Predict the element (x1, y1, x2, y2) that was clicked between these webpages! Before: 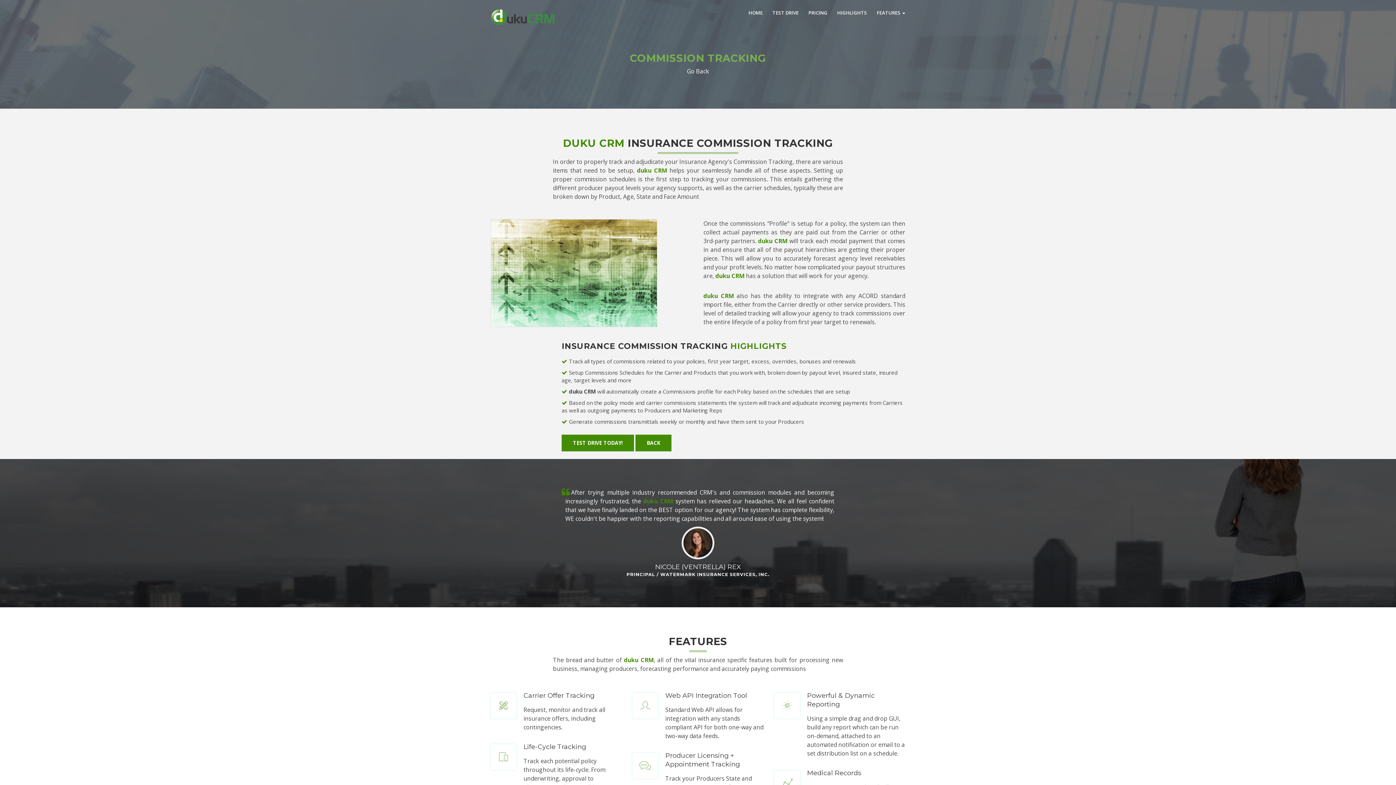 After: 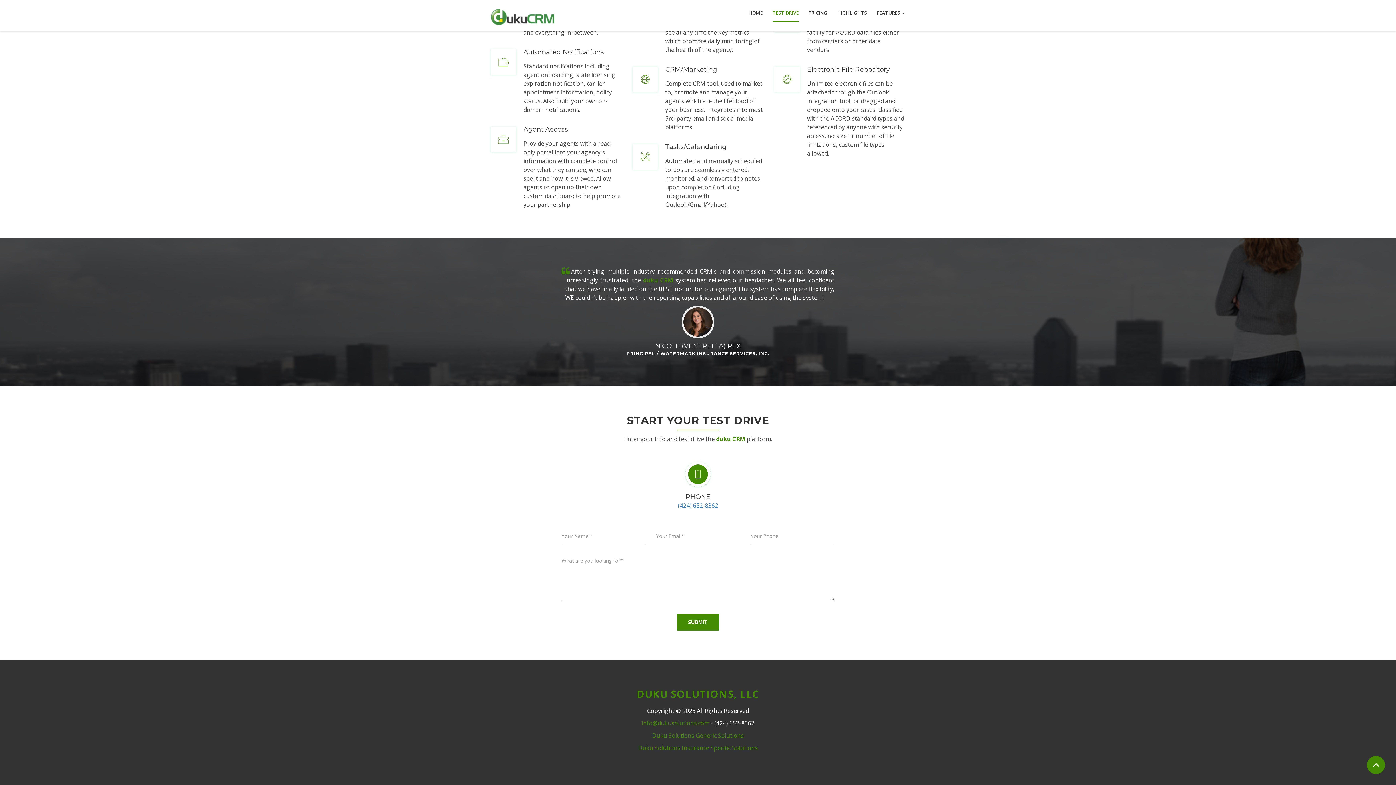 Action: bbox: (772, 3, 798, 21) label: TEST DRIVE